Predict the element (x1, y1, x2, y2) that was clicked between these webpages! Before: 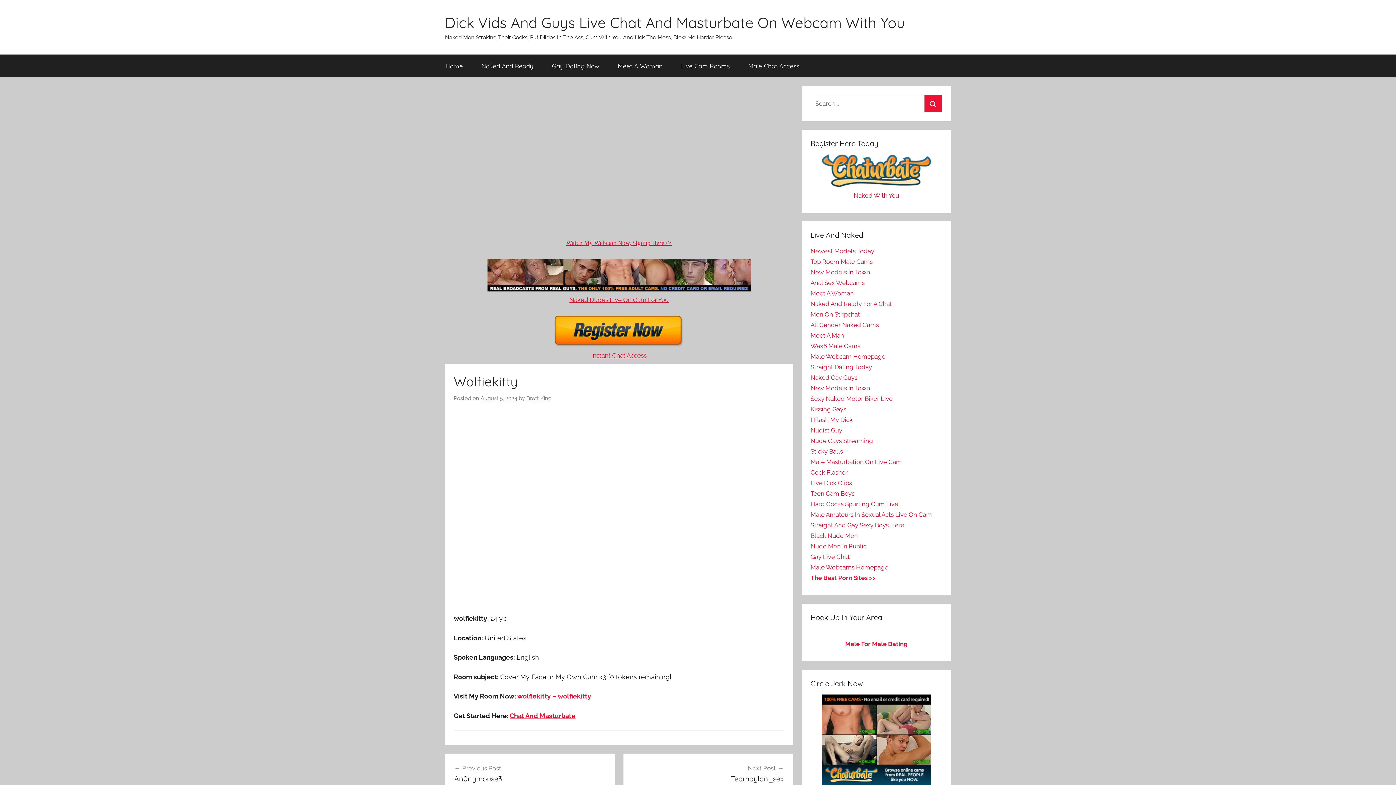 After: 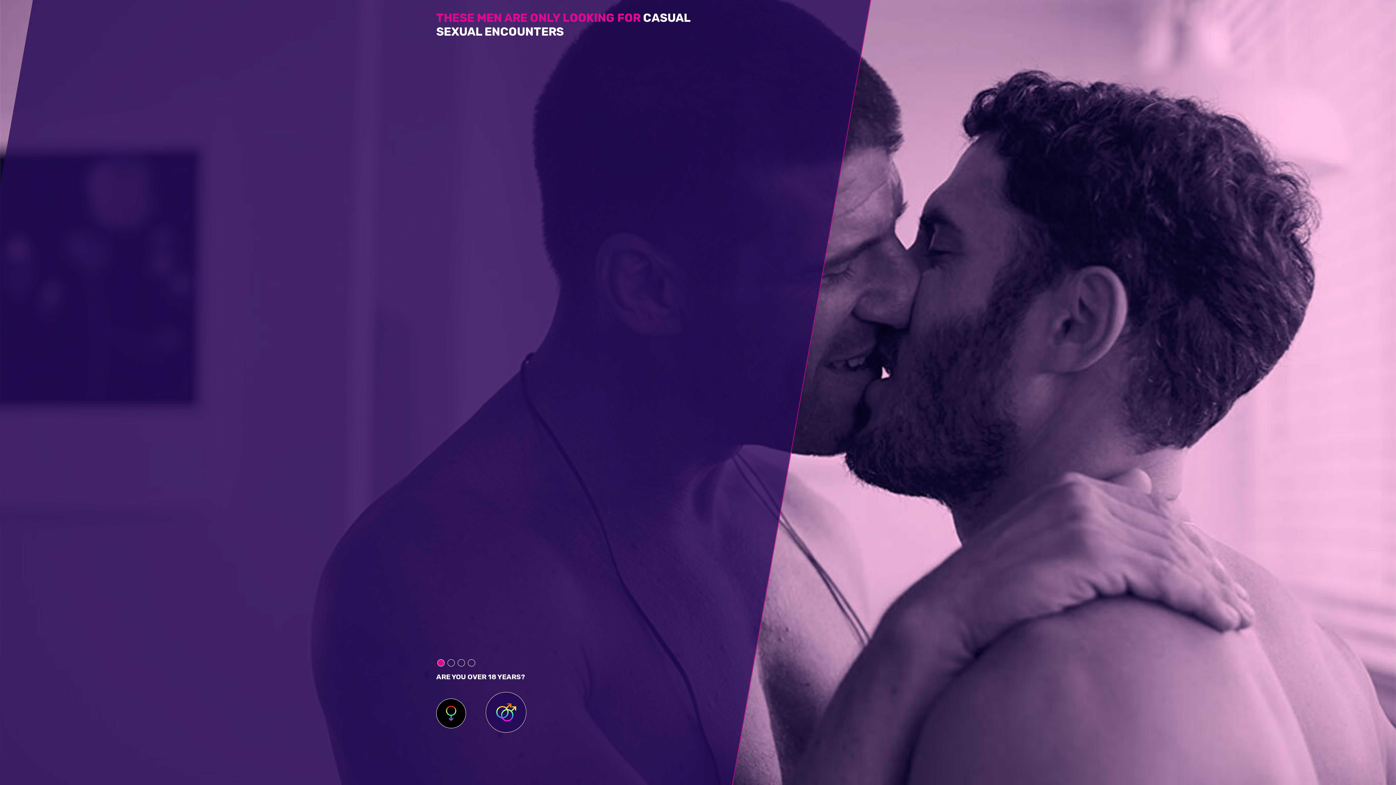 Action: bbox: (845, 640, 907, 648) label: Male For Male Dating